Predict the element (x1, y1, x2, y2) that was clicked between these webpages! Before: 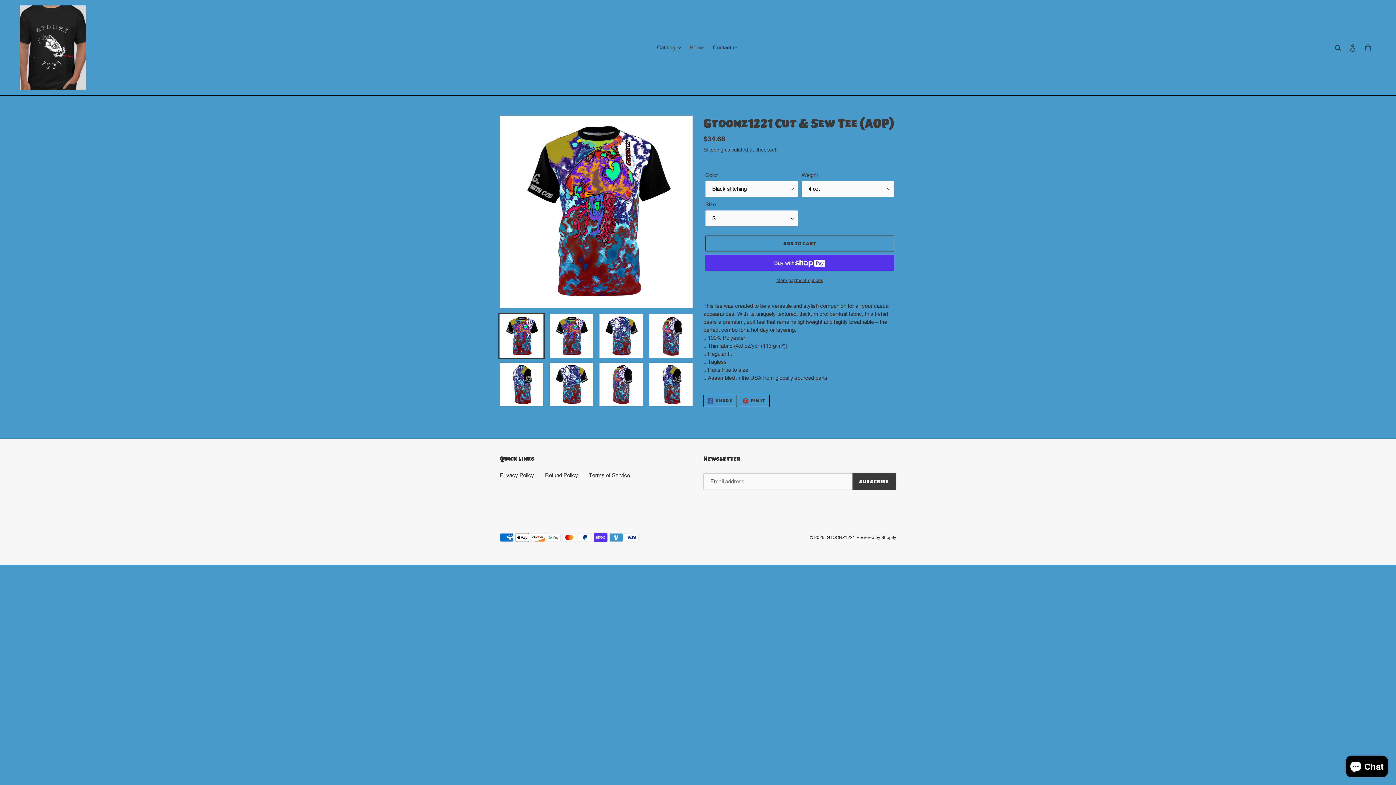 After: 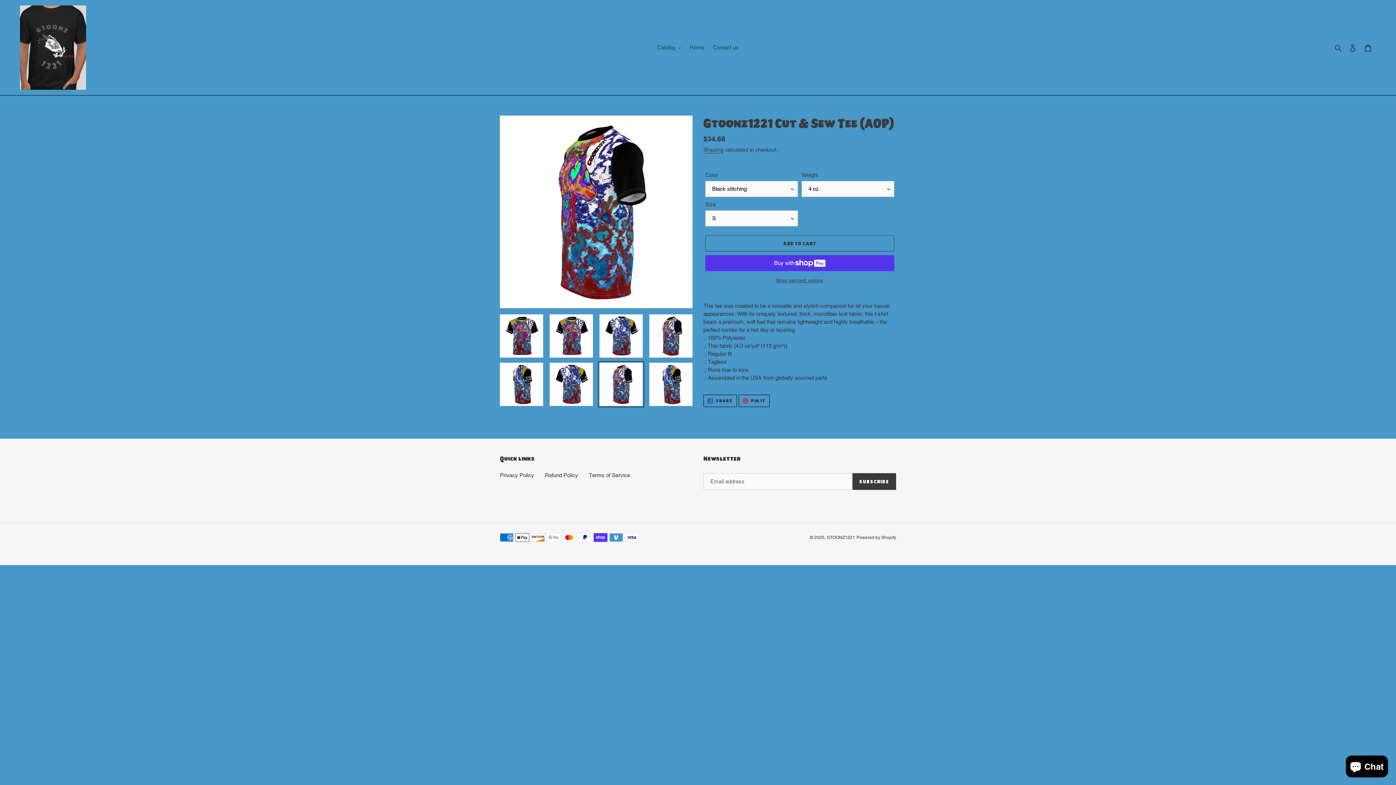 Action: bbox: (598, 361, 644, 407)